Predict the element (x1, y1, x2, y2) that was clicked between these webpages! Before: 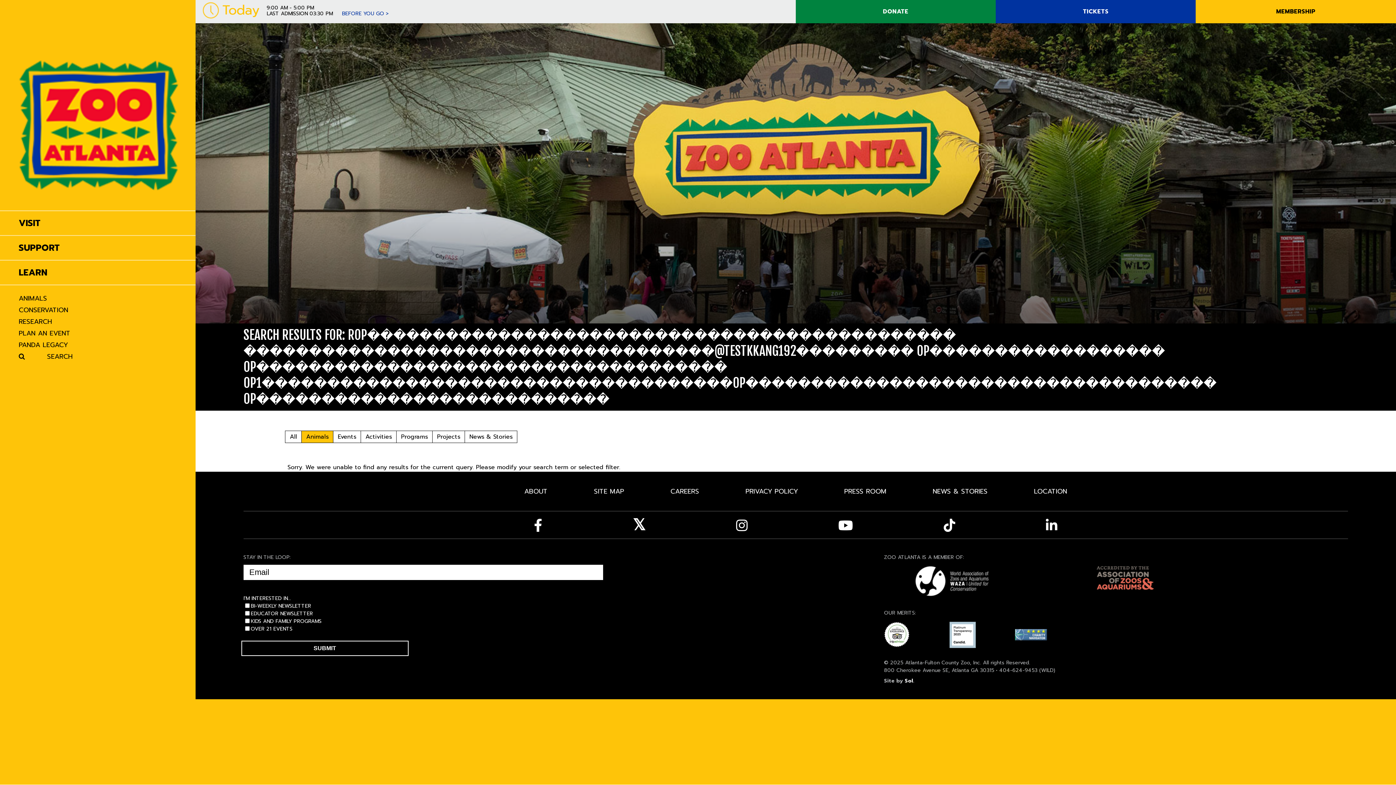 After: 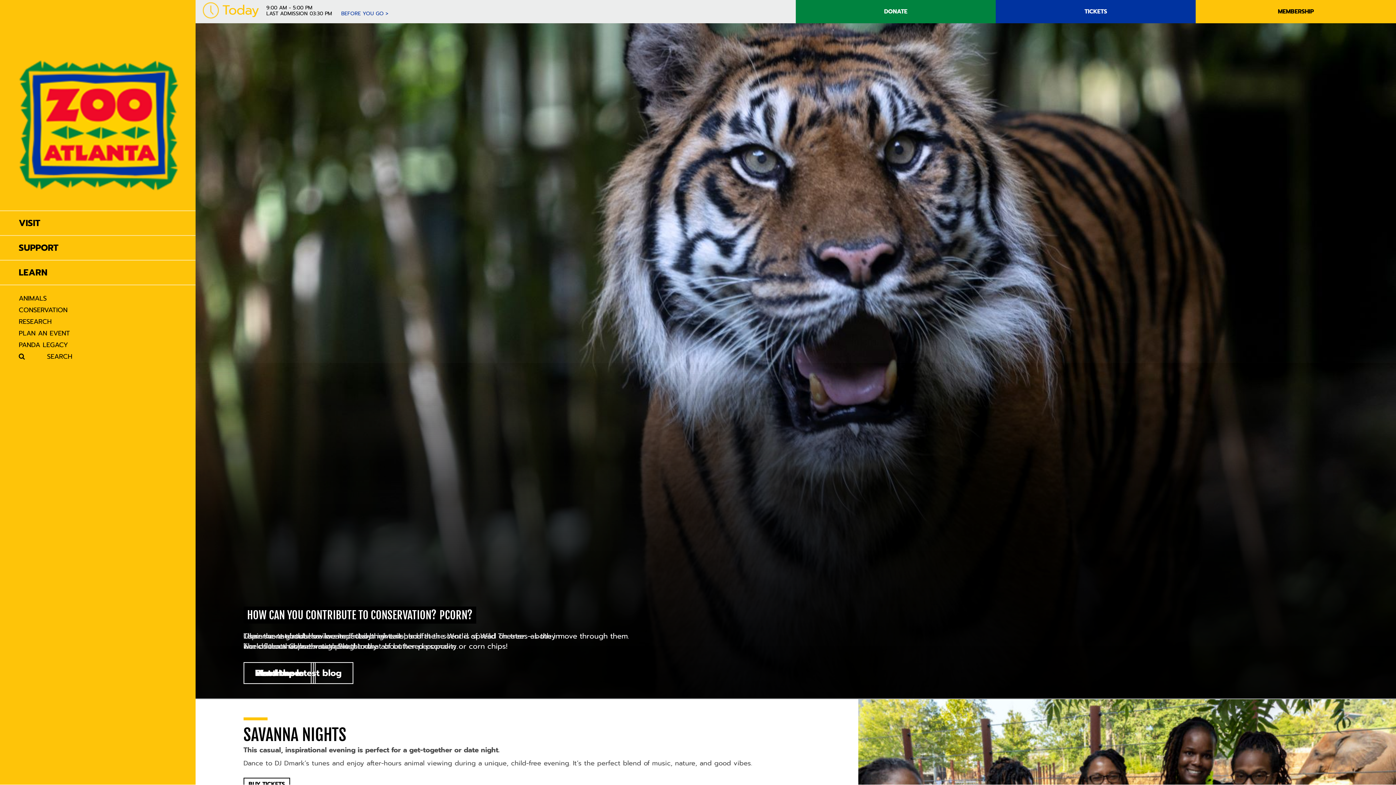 Action: bbox: (18, 0, 178, 210) label: Home